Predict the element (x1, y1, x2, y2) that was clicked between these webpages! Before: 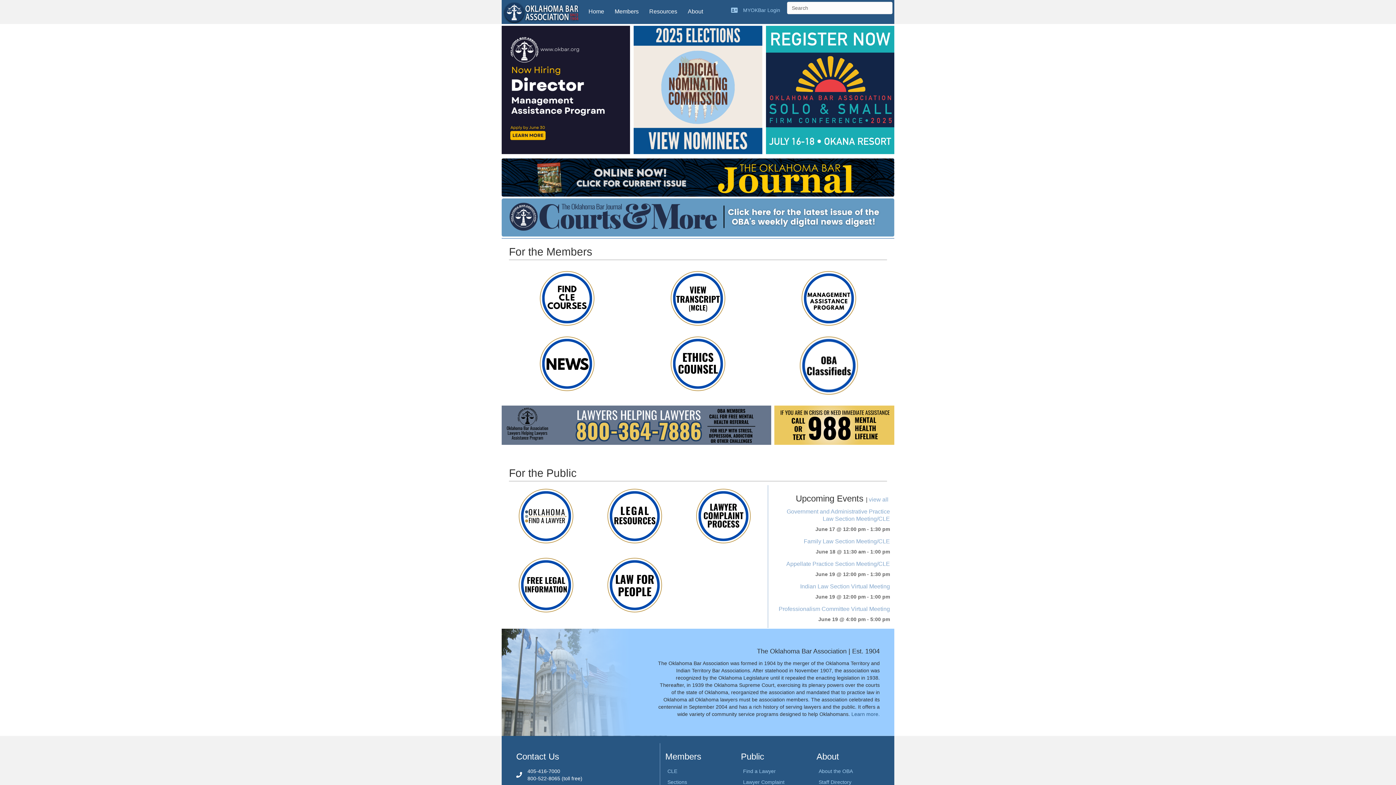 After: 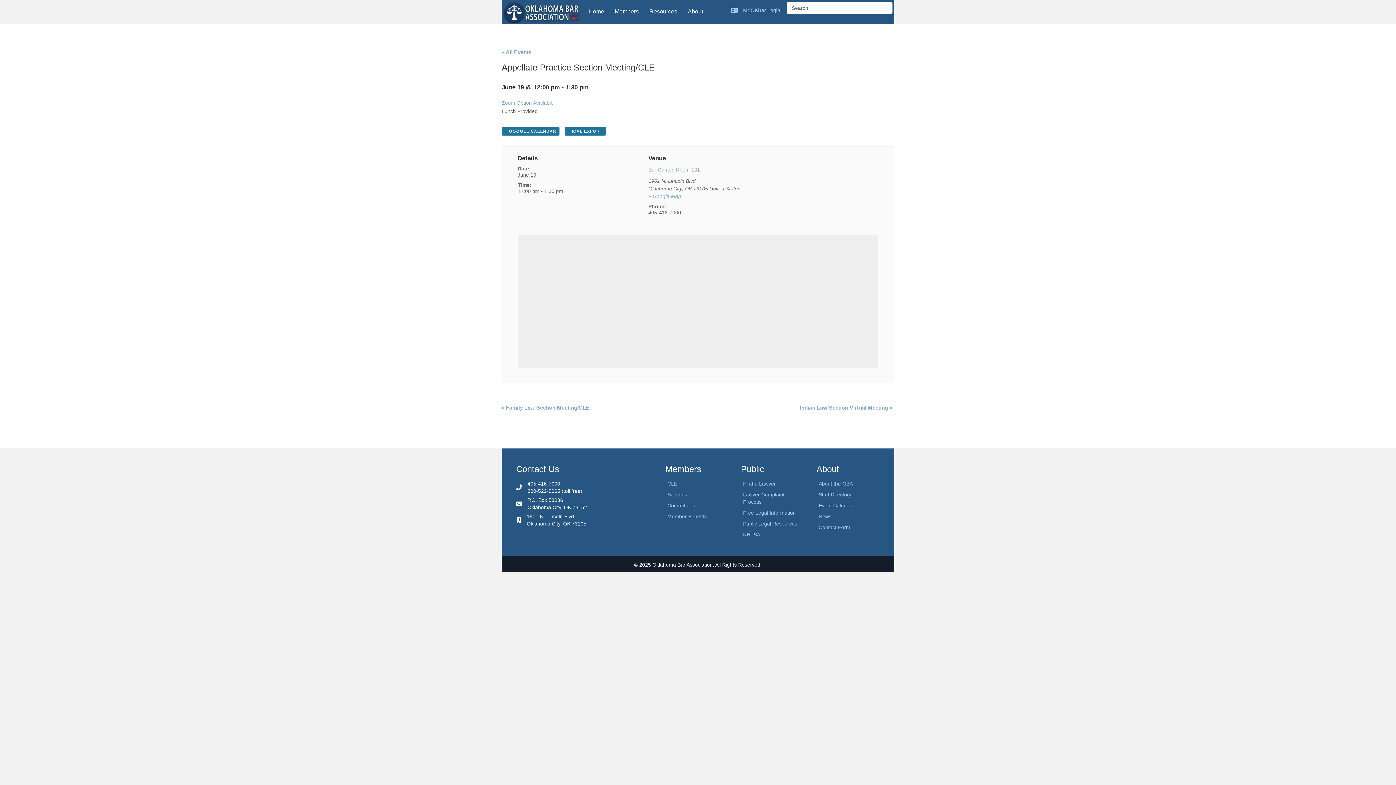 Action: label: Appellate Practice Section Meeting/CLE bbox: (782, 561, 890, 571)